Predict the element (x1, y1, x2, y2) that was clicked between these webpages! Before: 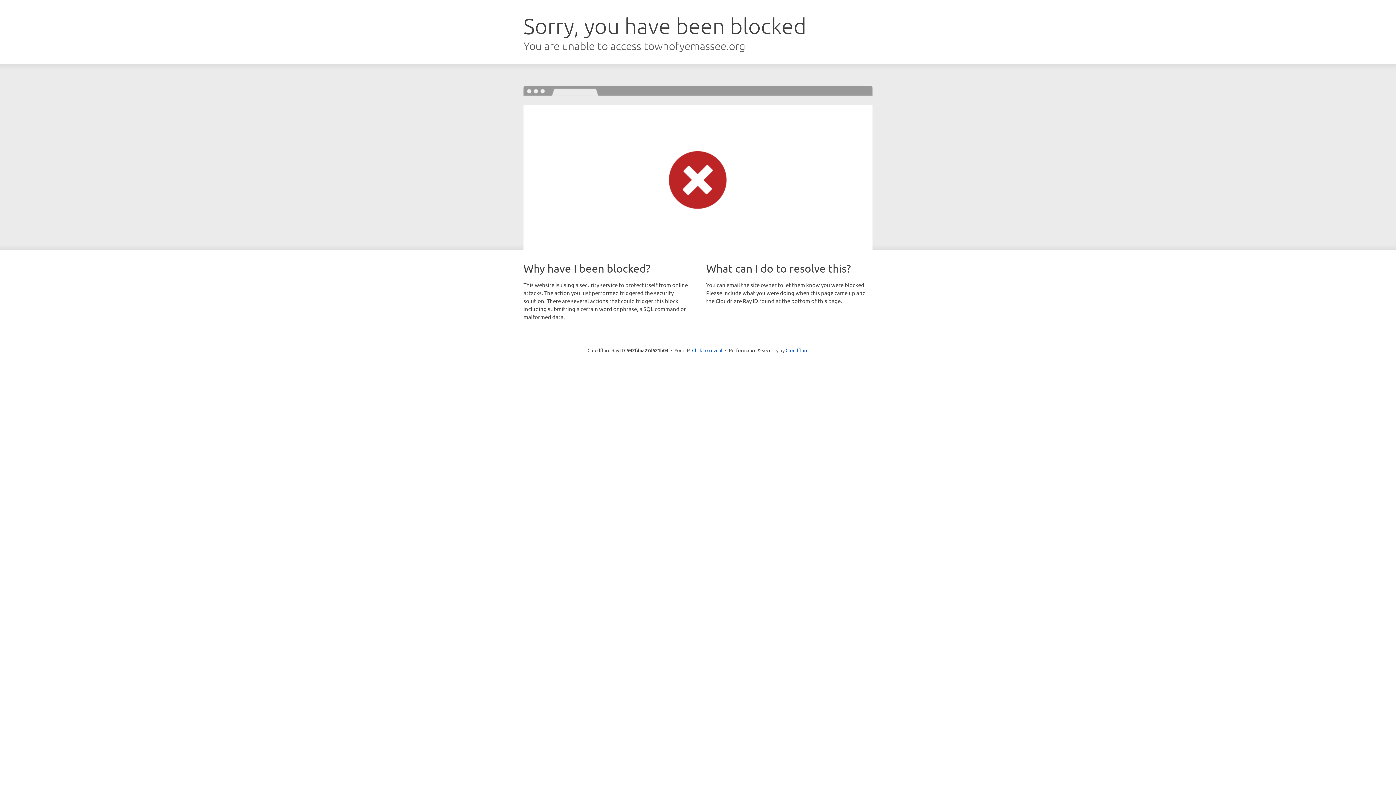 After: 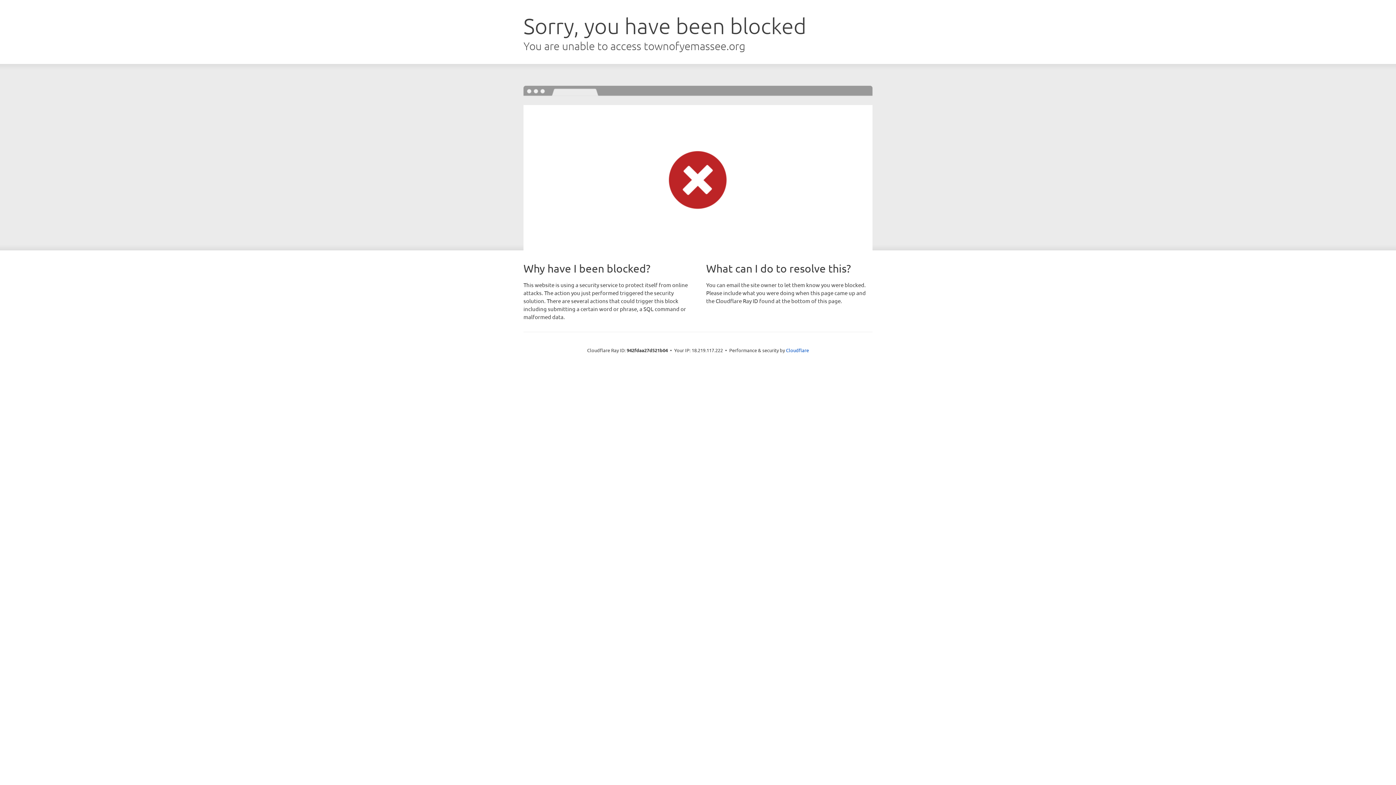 Action: bbox: (692, 346, 722, 353) label: Click to reveal